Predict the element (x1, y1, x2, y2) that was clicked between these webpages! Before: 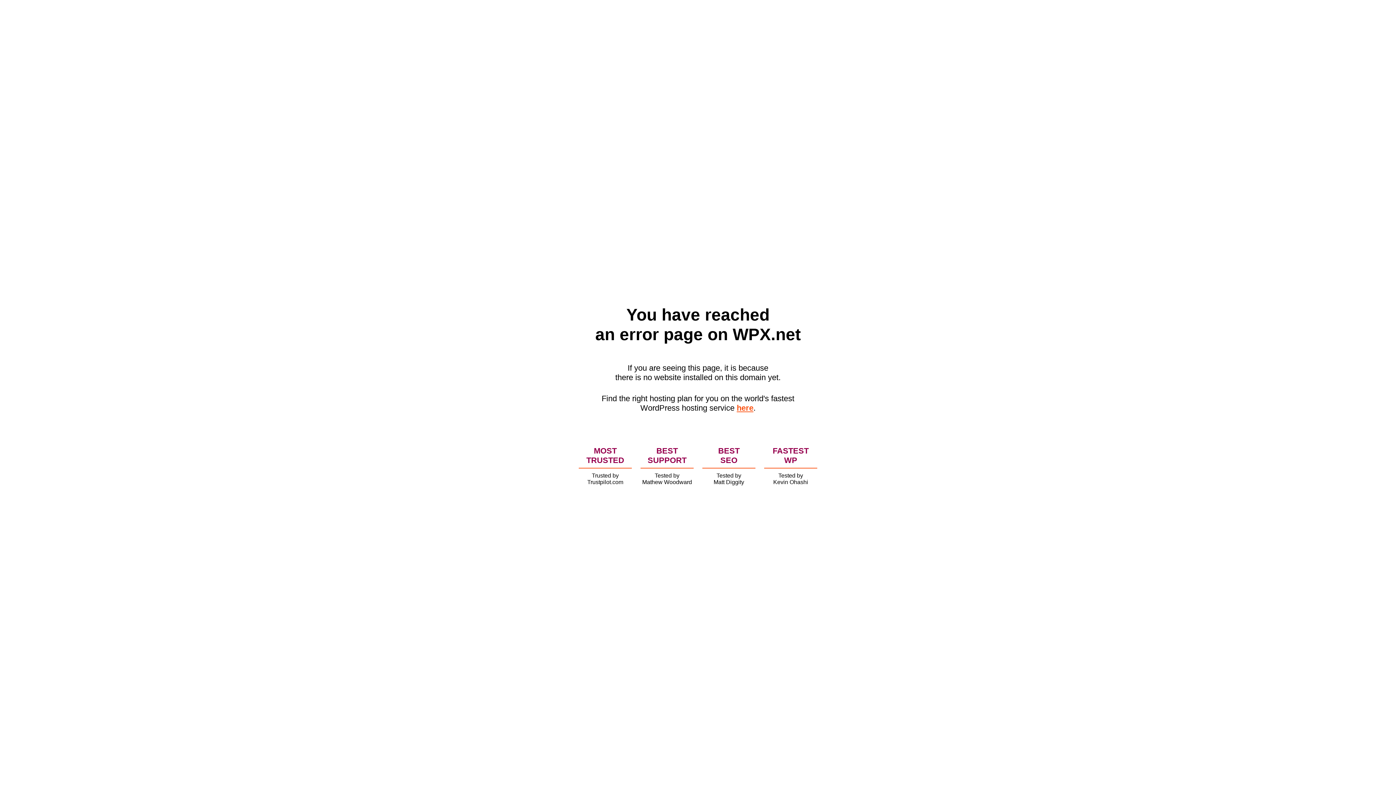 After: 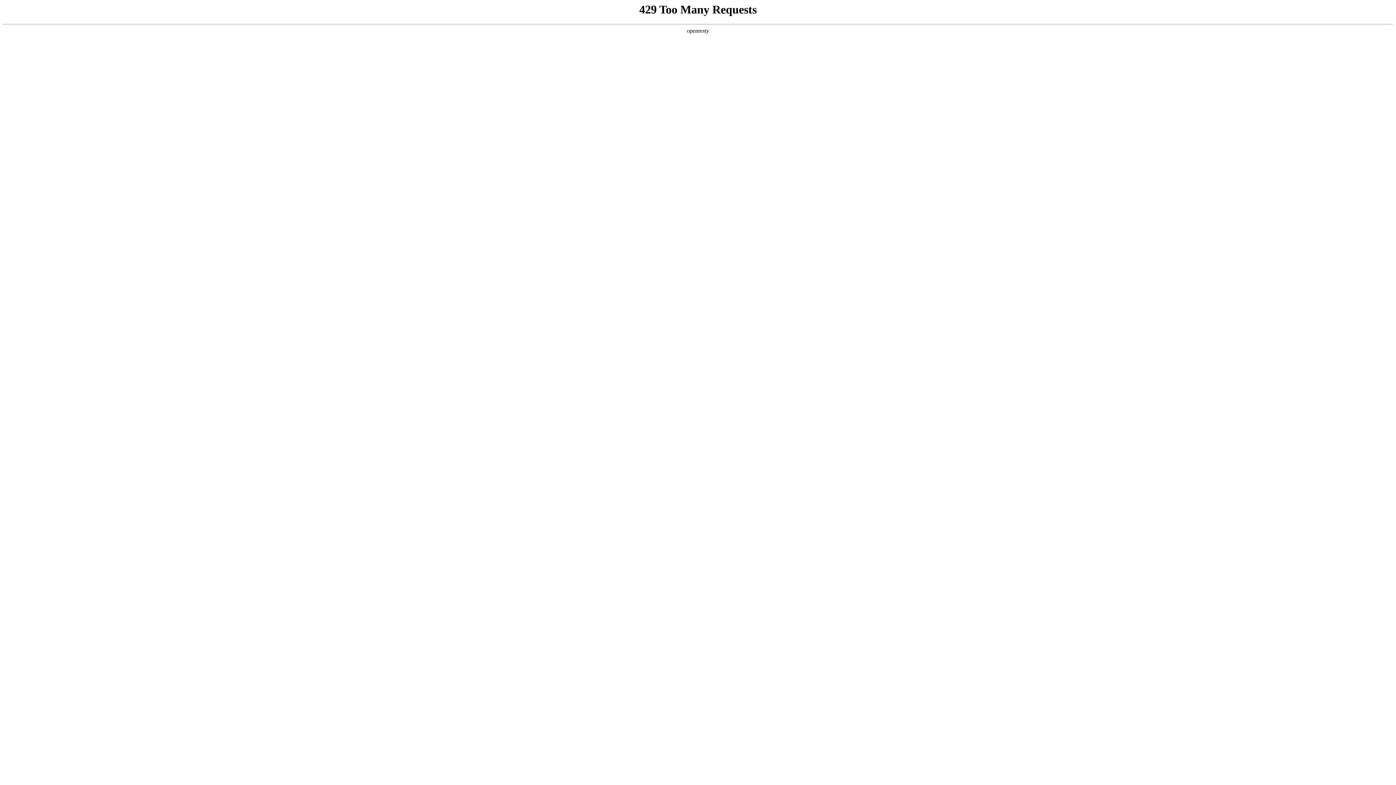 Action: label: here bbox: (736, 403, 753, 412)